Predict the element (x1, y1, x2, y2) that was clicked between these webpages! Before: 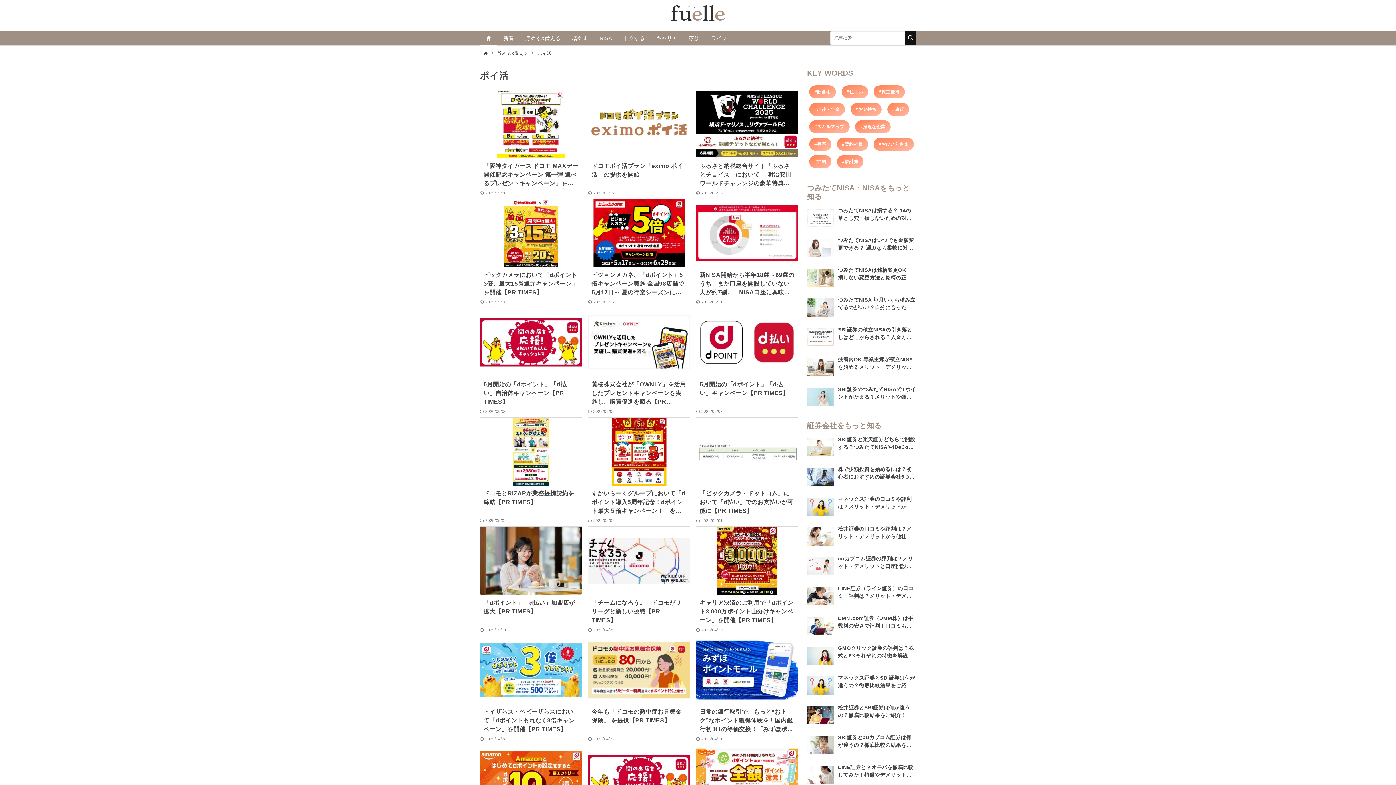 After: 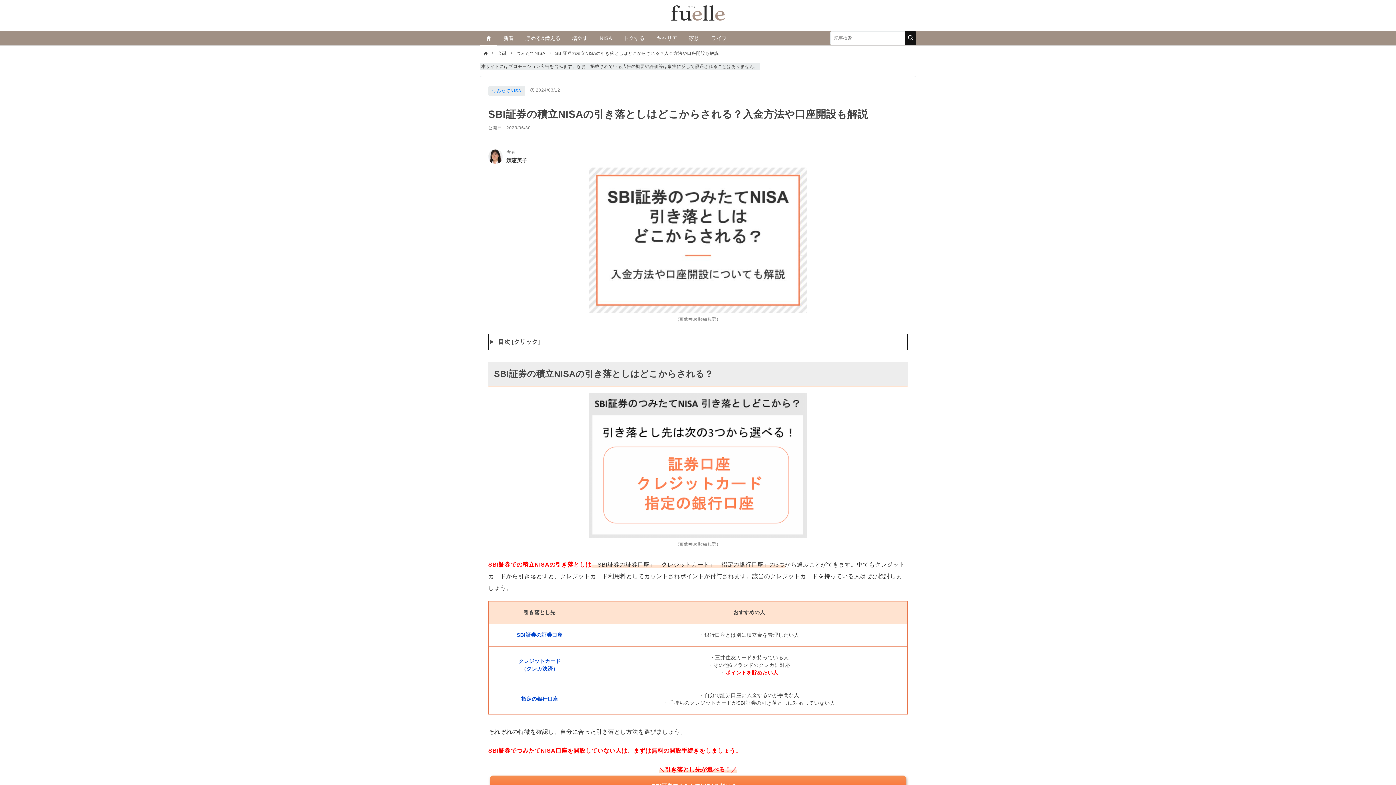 Action: label: SBI証券の積立NISAの引き落としはどこからされる？入金方法や口座開設も解説 bbox: (807, 326, 916, 348)